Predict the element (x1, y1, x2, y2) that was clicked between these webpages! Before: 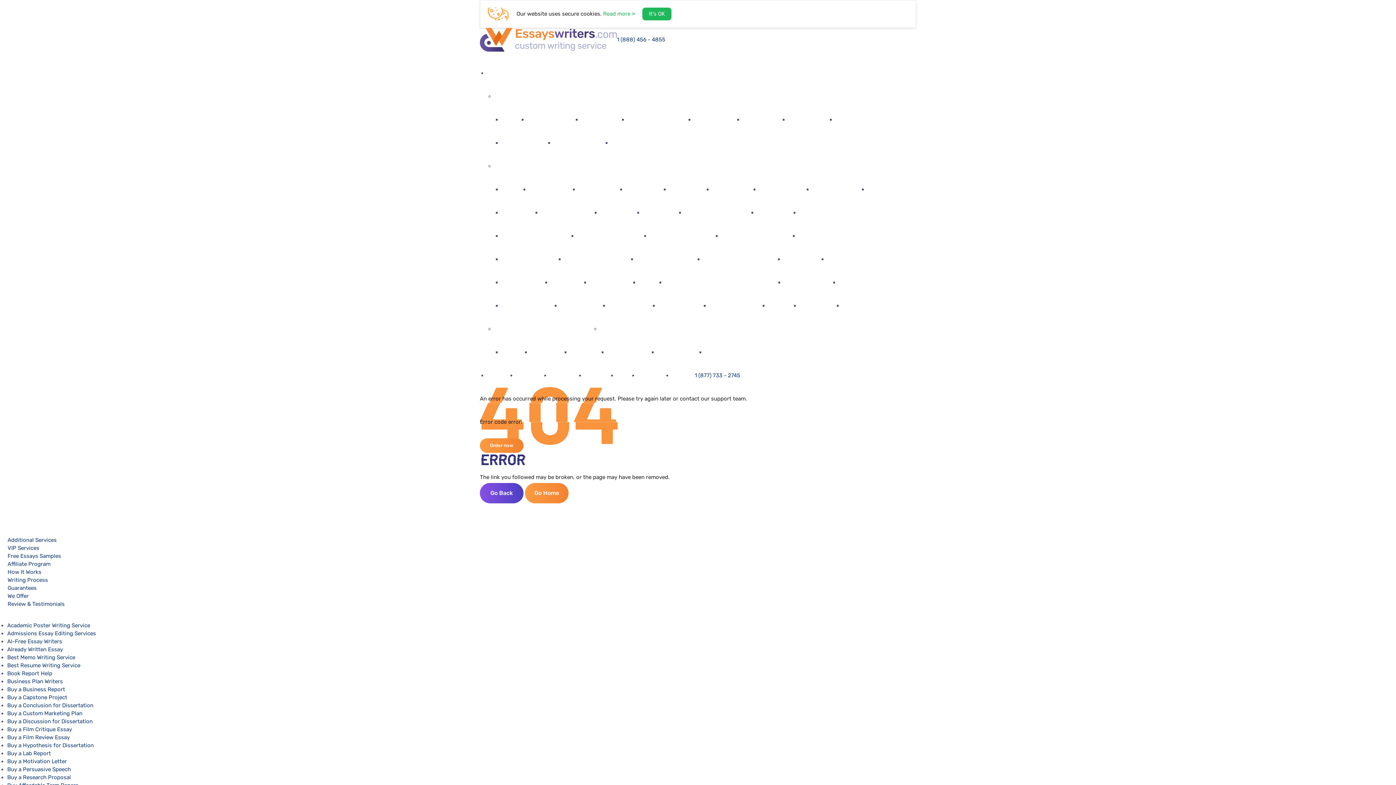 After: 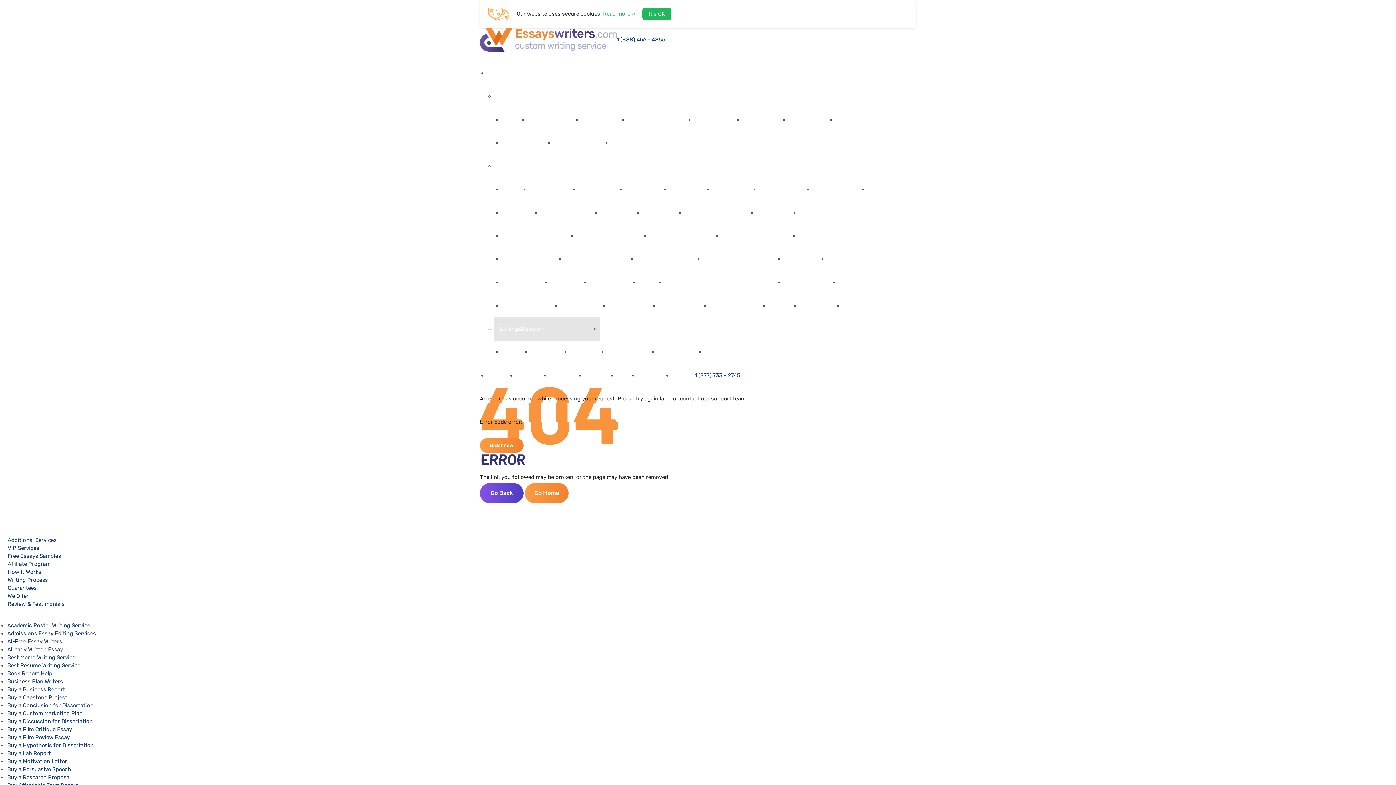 Action: bbox: (494, 317, 600, 340) label: Editing&Revision